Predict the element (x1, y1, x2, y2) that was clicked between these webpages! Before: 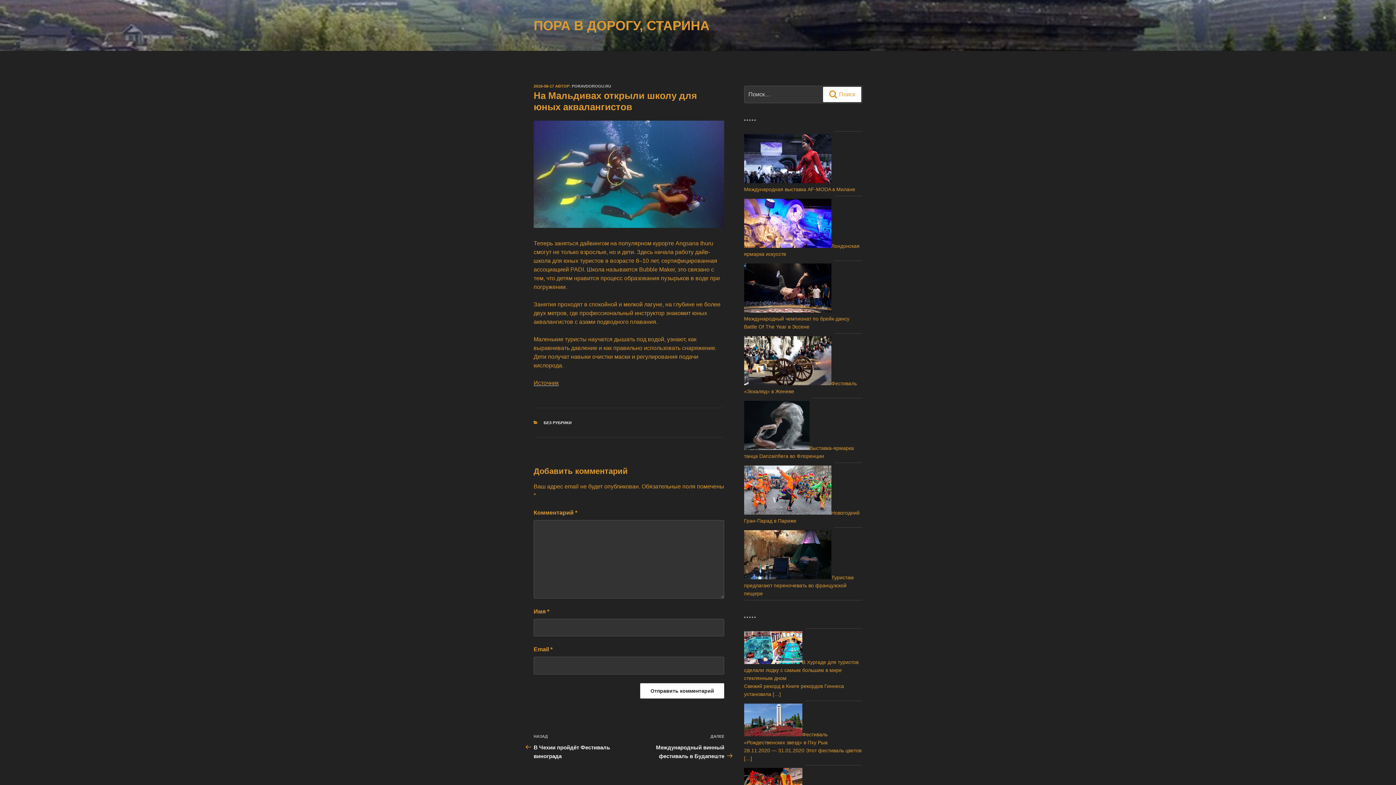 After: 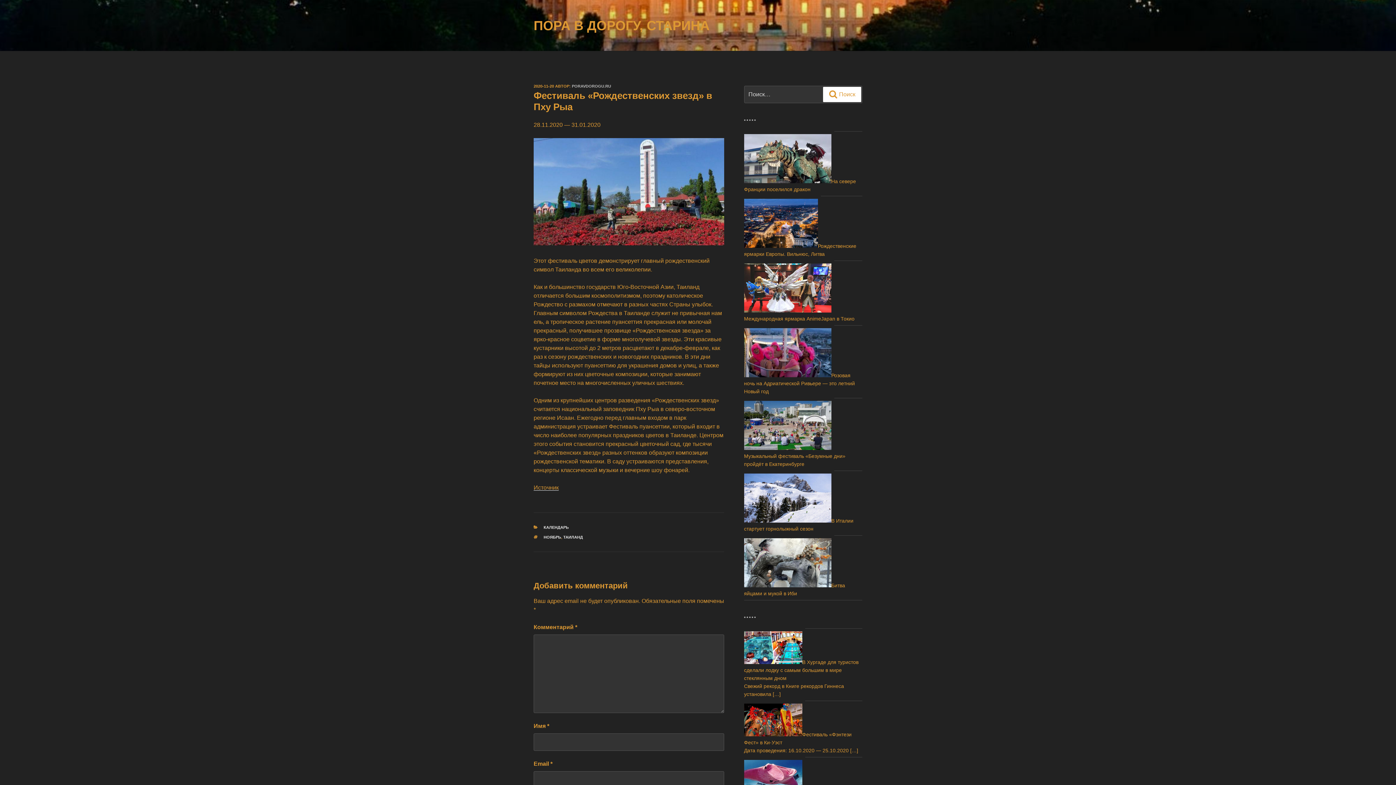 Action: bbox: (744, 756, 752, 761) label: […]